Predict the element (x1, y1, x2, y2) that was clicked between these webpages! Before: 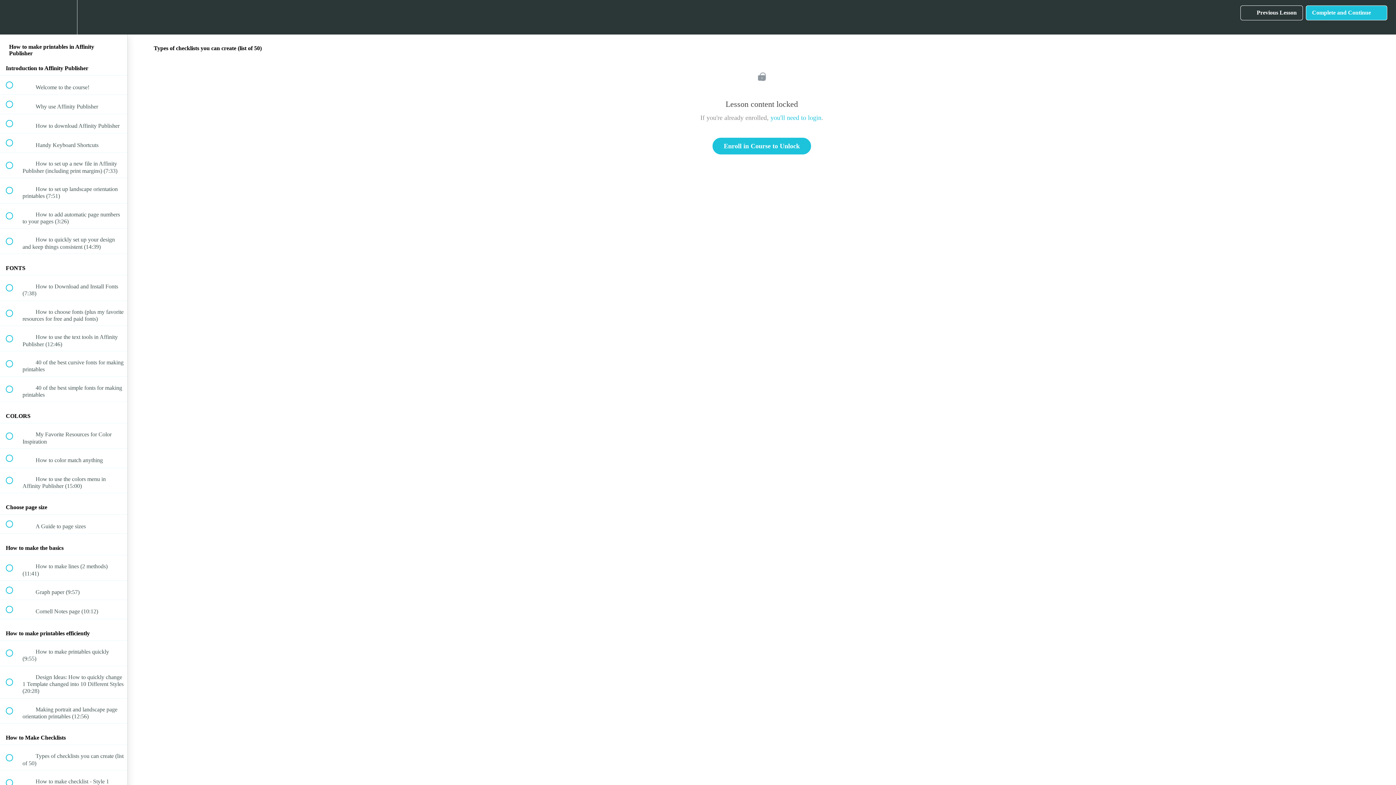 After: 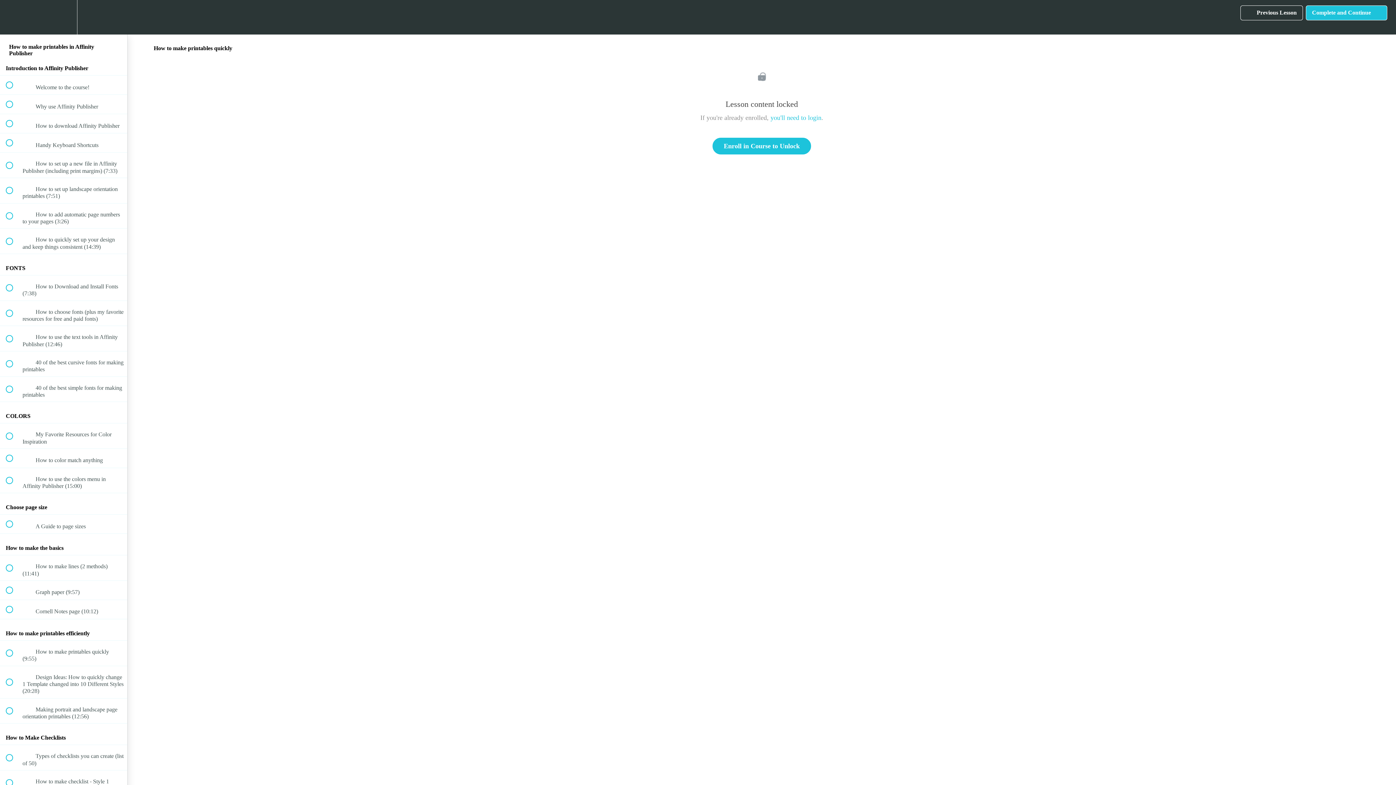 Action: bbox: (0, 641, 127, 666) label:  
 How to make printables quickly (9:55)